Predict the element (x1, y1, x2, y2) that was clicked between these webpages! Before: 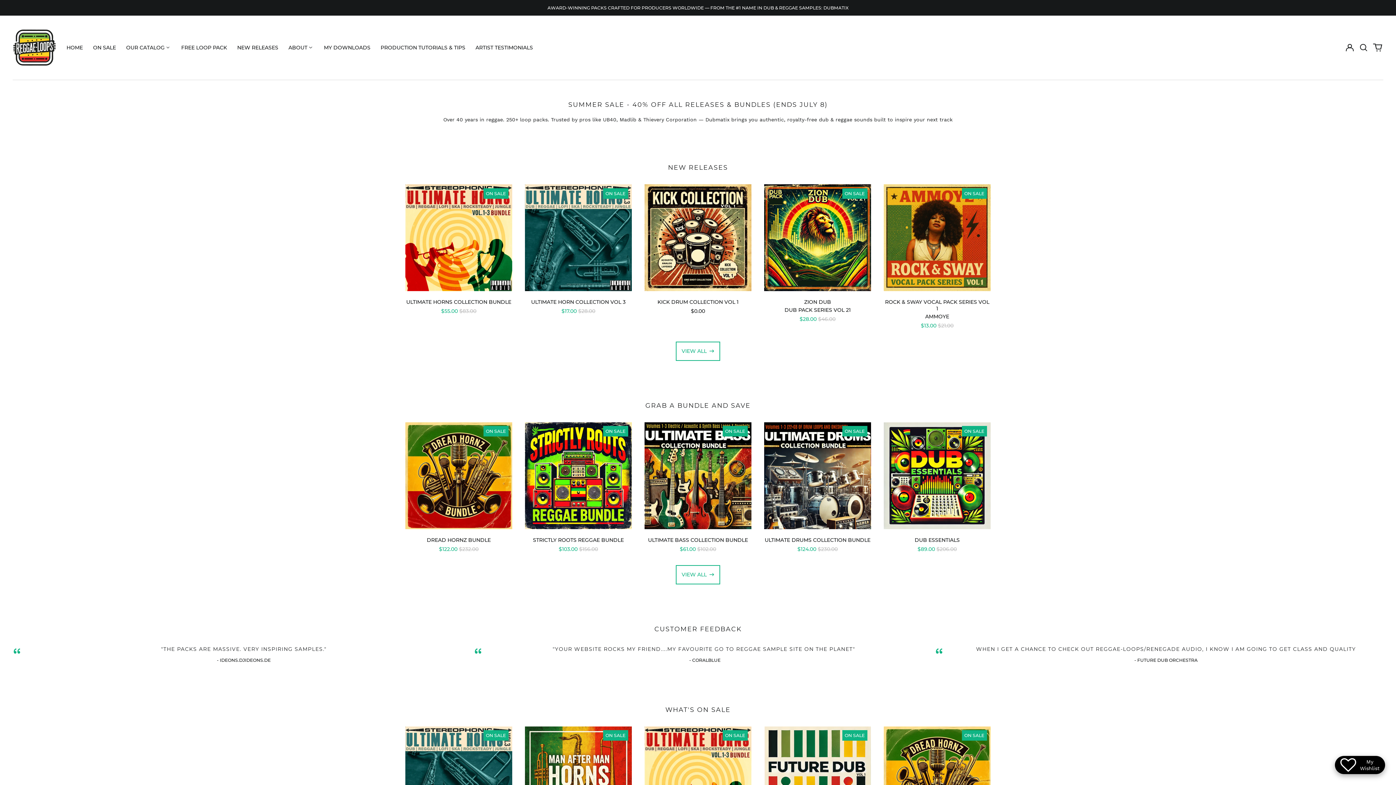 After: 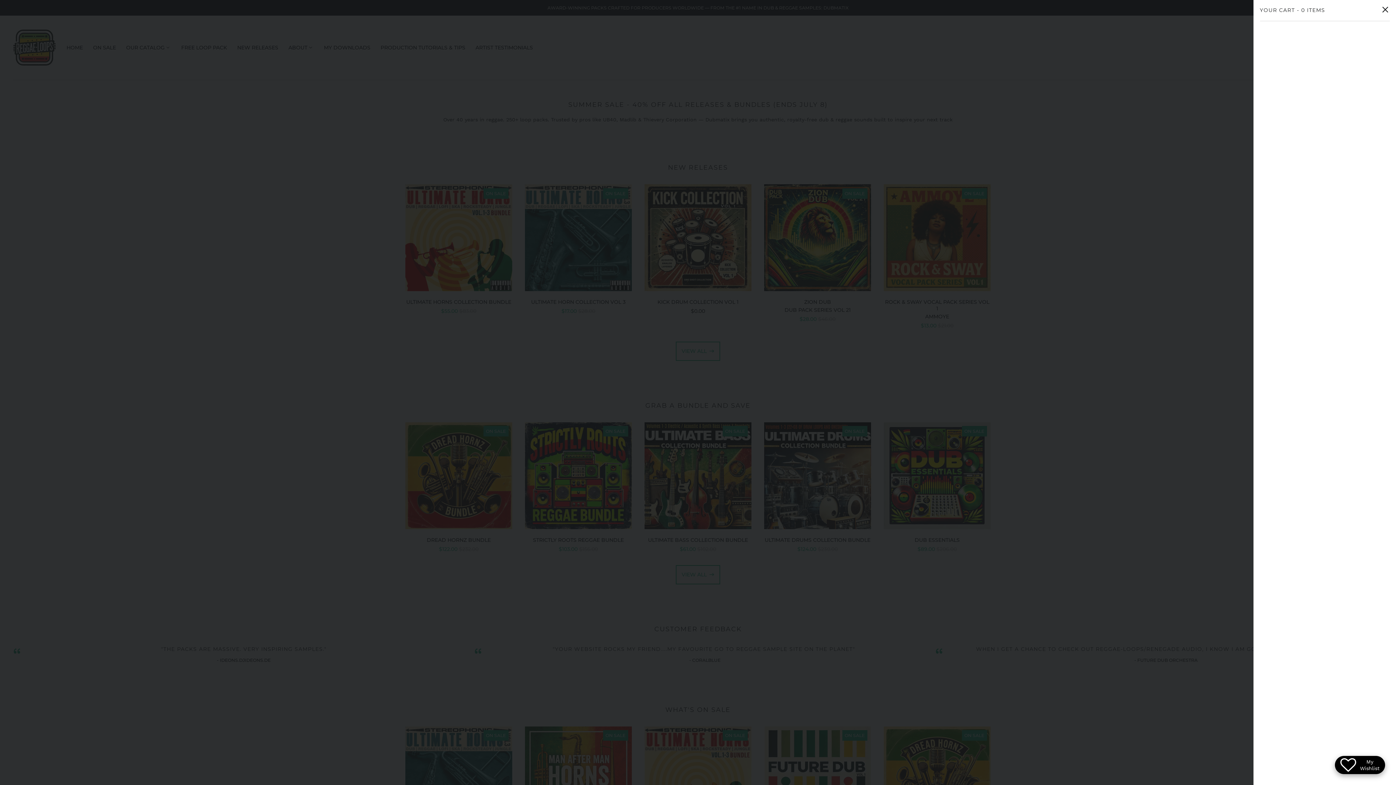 Action: label: 0 items bbox: (1372, 41, 1383, 53)